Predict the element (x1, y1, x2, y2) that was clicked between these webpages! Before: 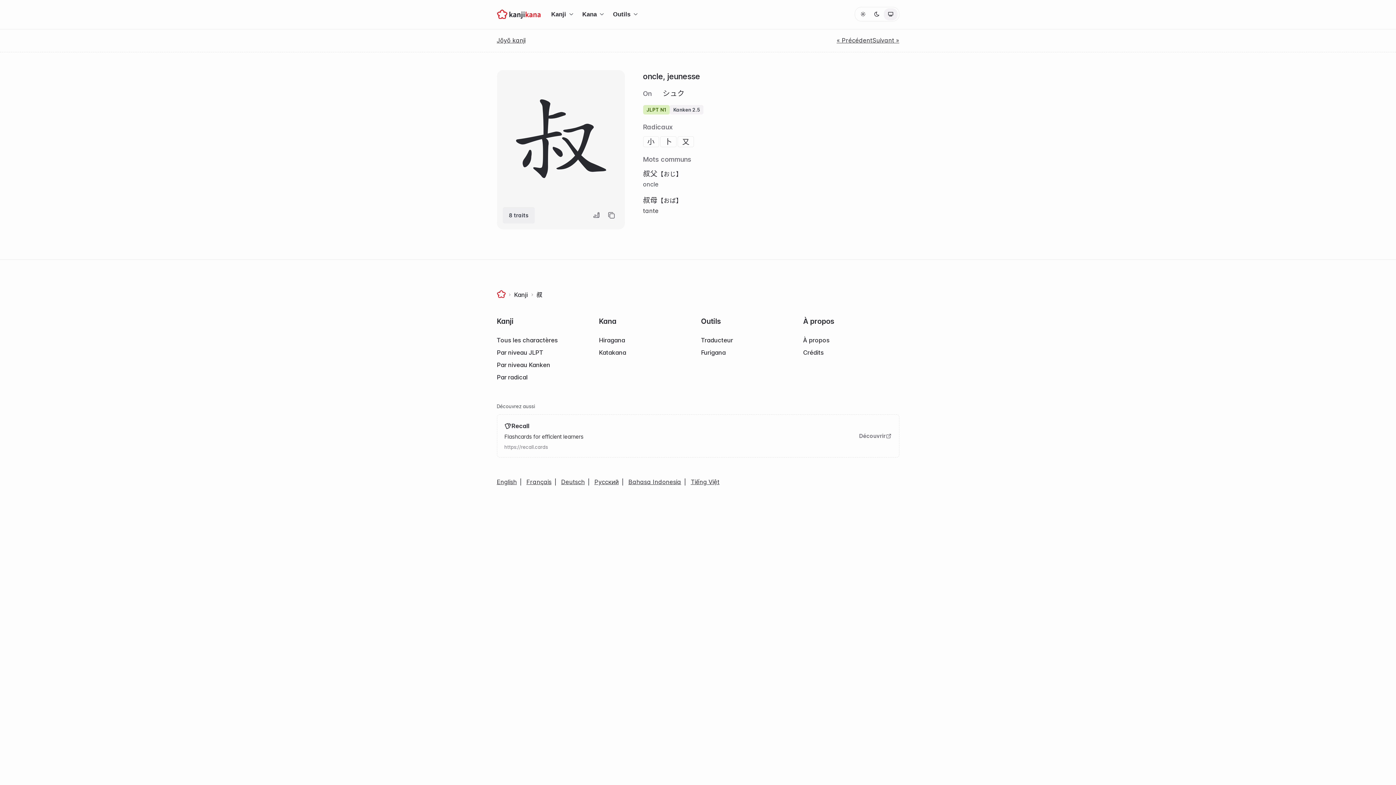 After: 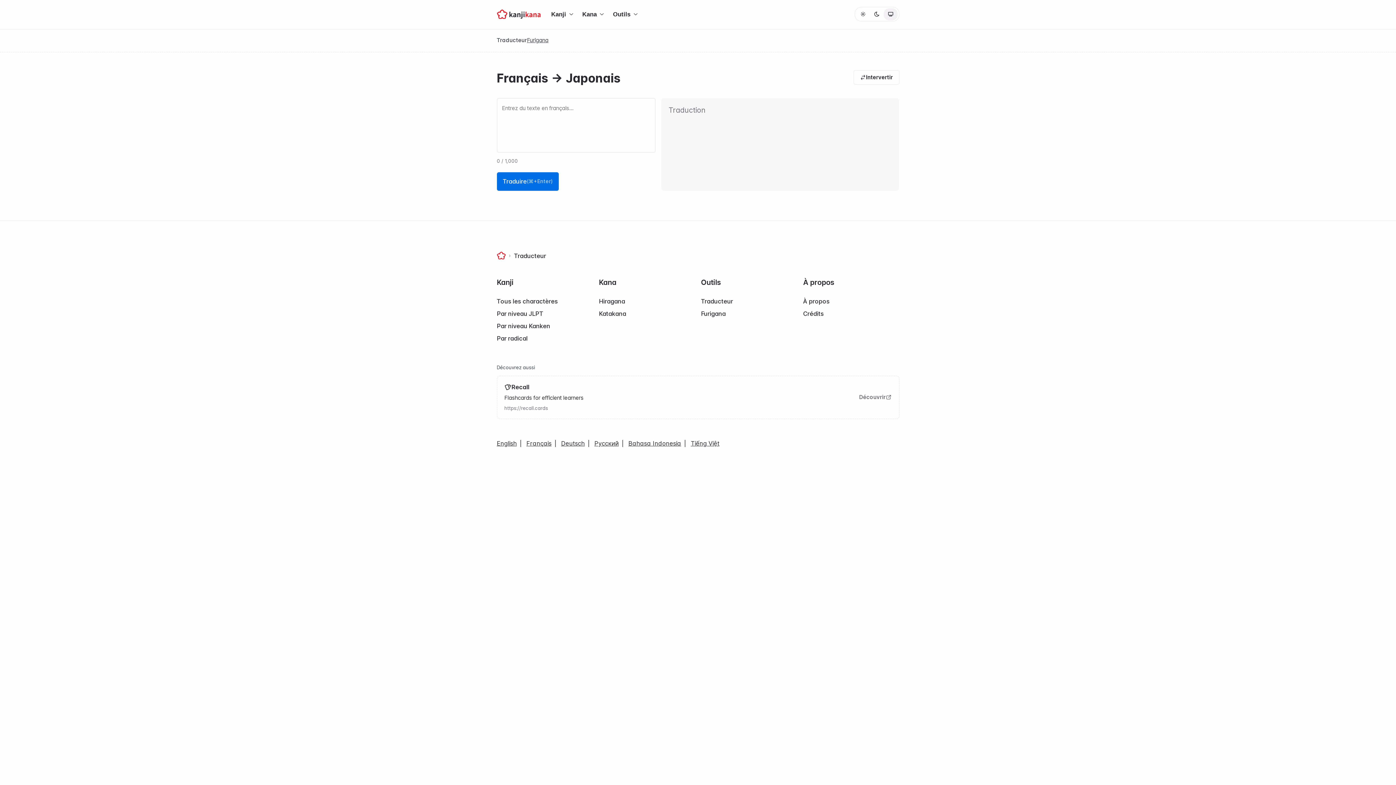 Action: bbox: (701, 336, 733, 344) label: Traducteur